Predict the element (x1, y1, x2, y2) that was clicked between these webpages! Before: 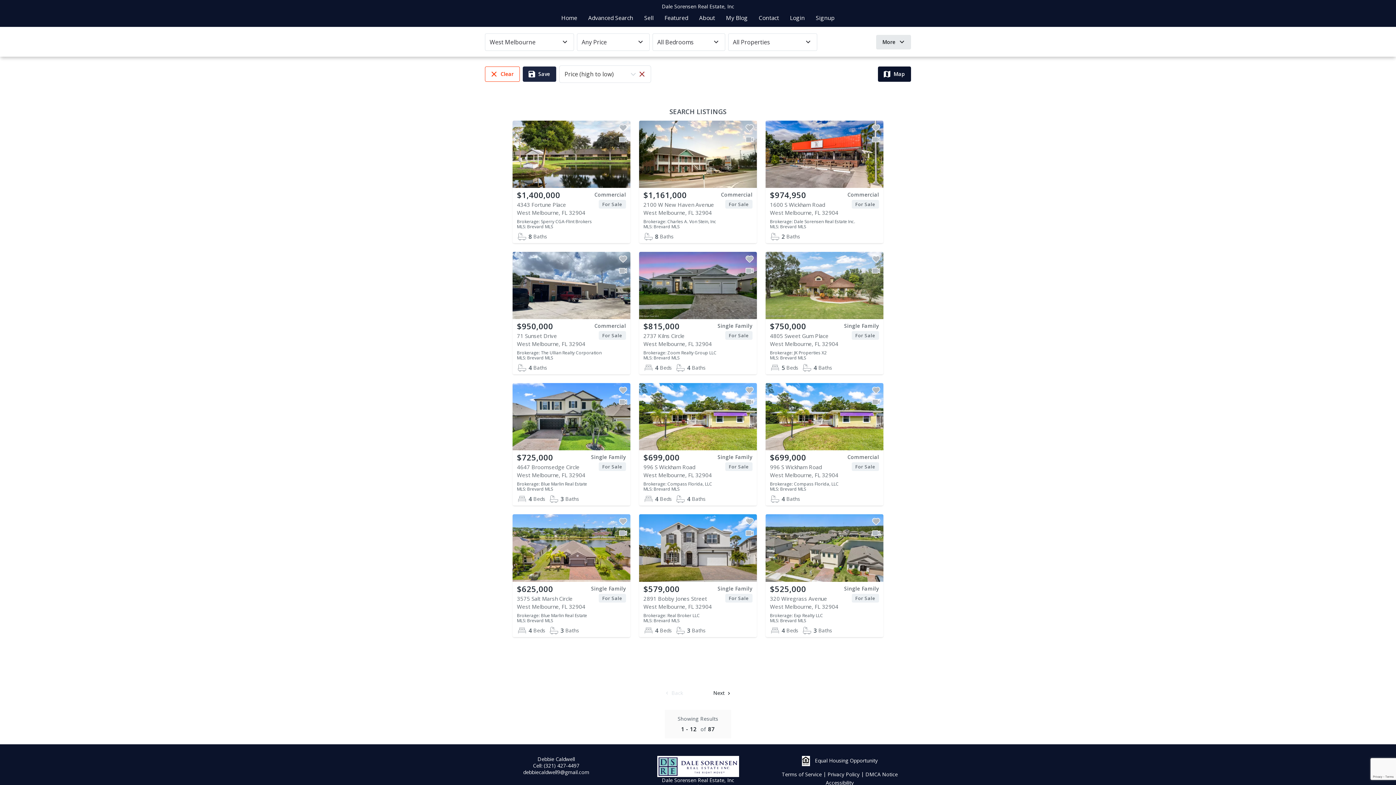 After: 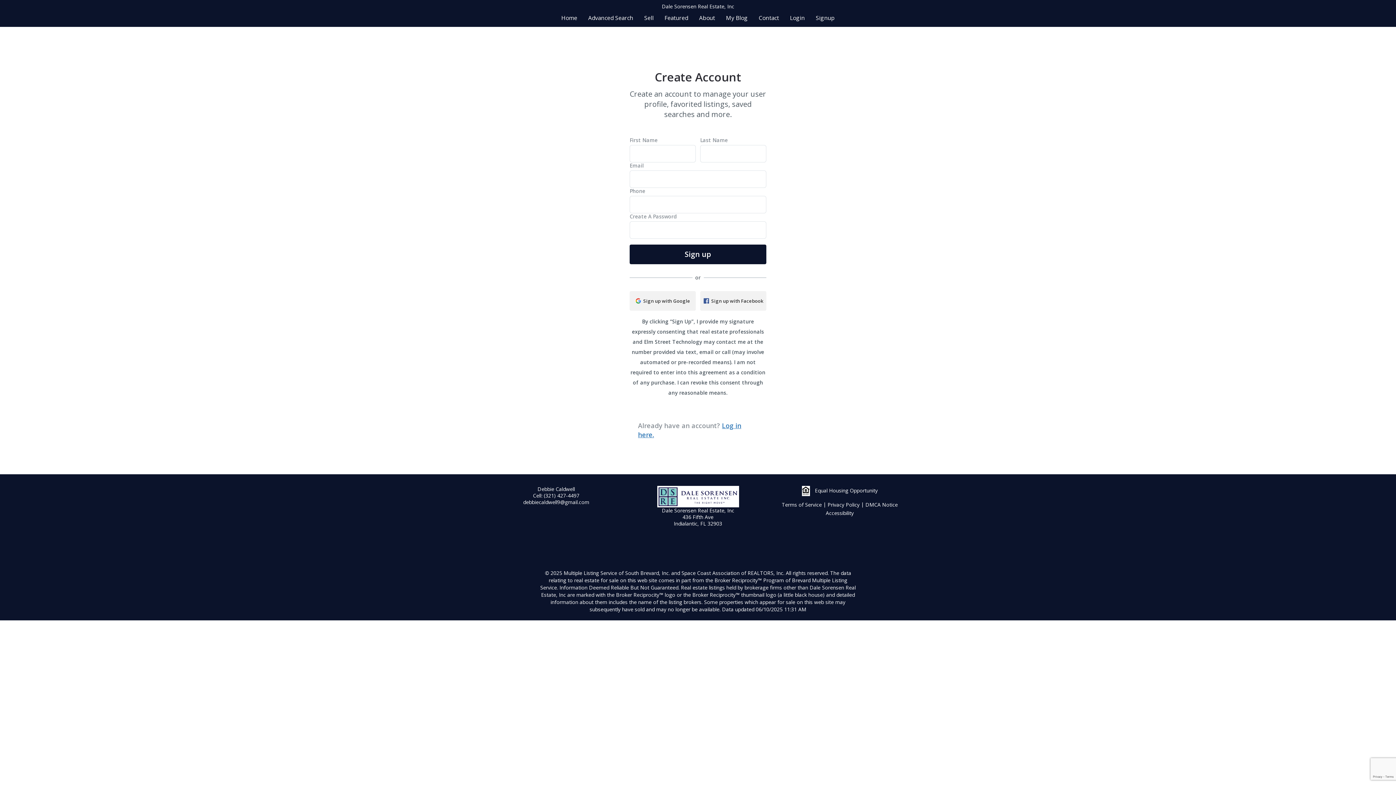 Action: bbox: (617, 253, 629, 265)